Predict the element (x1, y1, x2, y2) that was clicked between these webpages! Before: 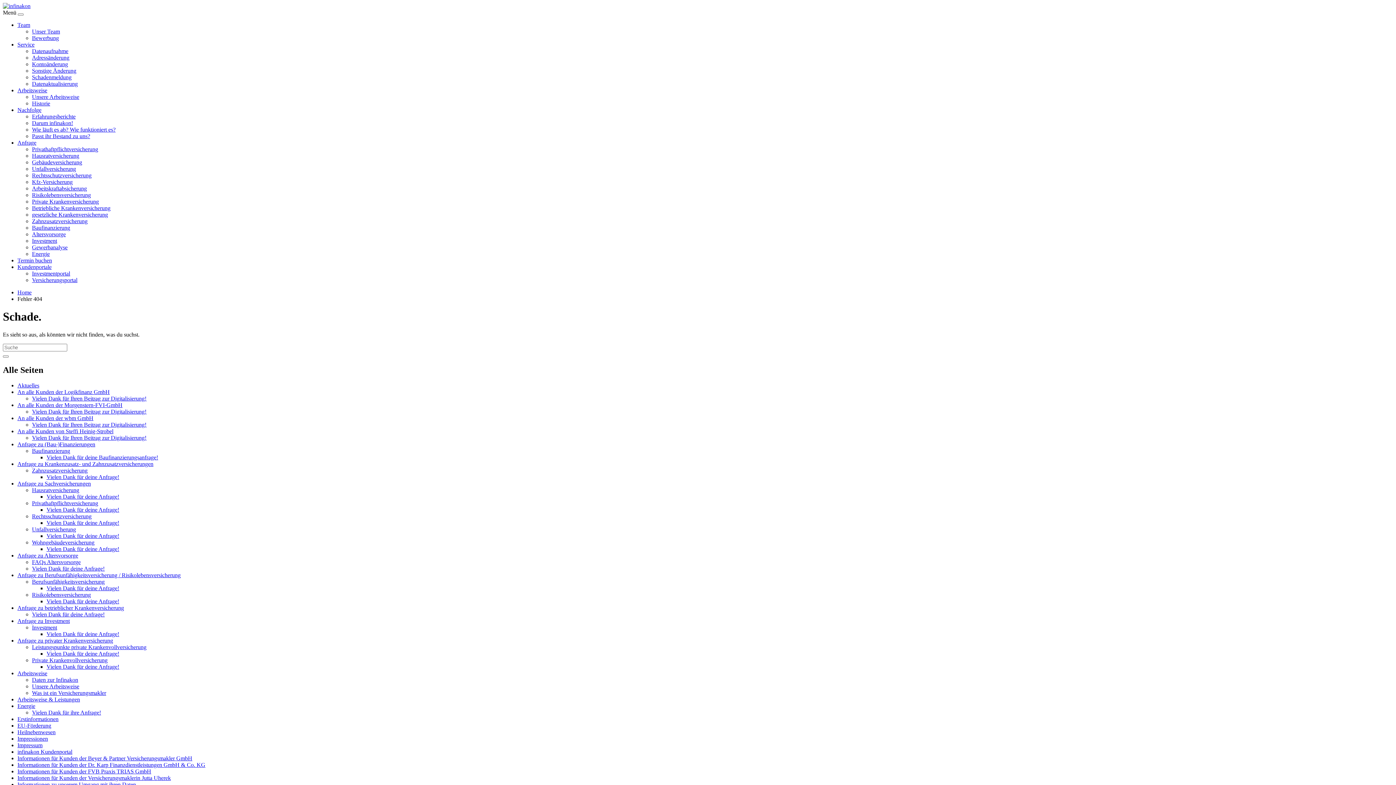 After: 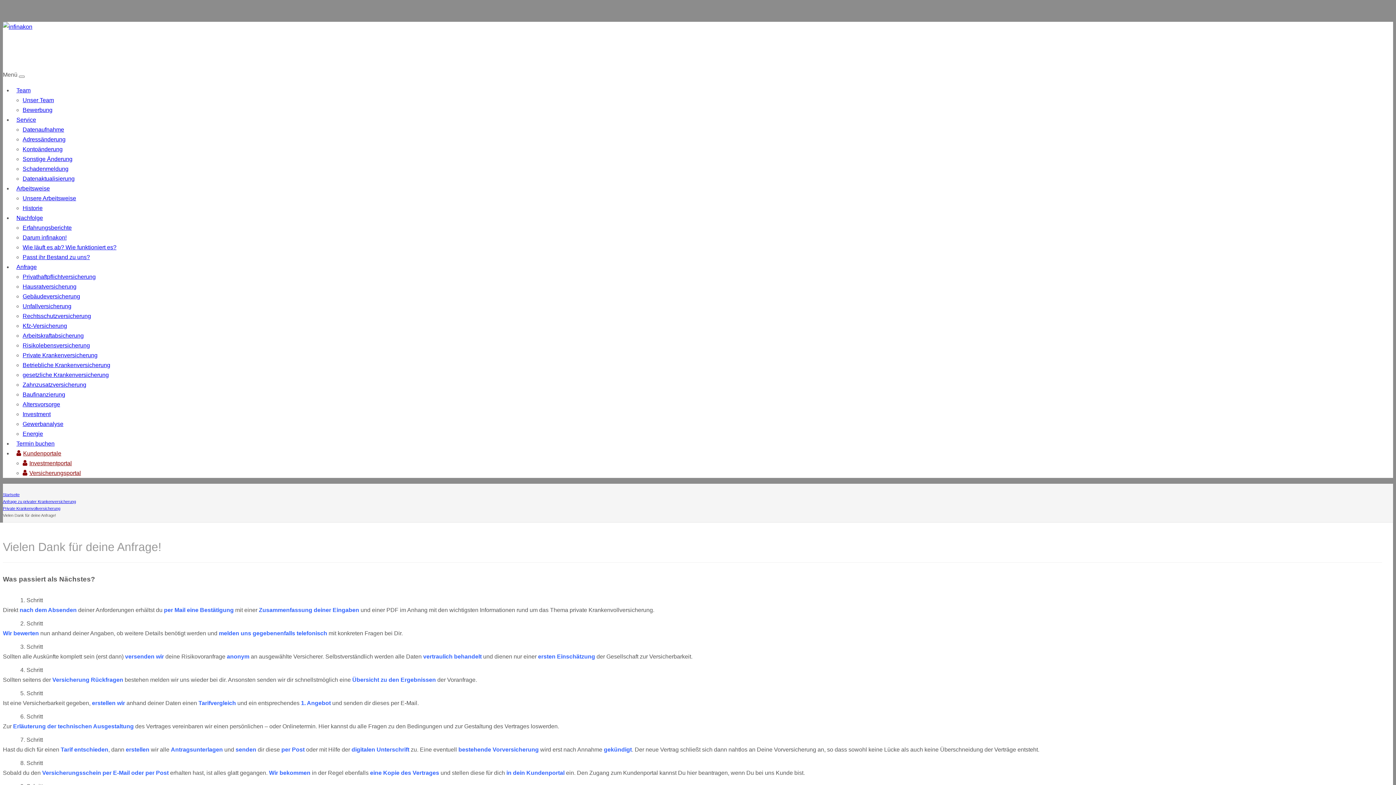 Action: bbox: (46, 663, 119, 670) label: Vielen Dank für deine Anfrage!